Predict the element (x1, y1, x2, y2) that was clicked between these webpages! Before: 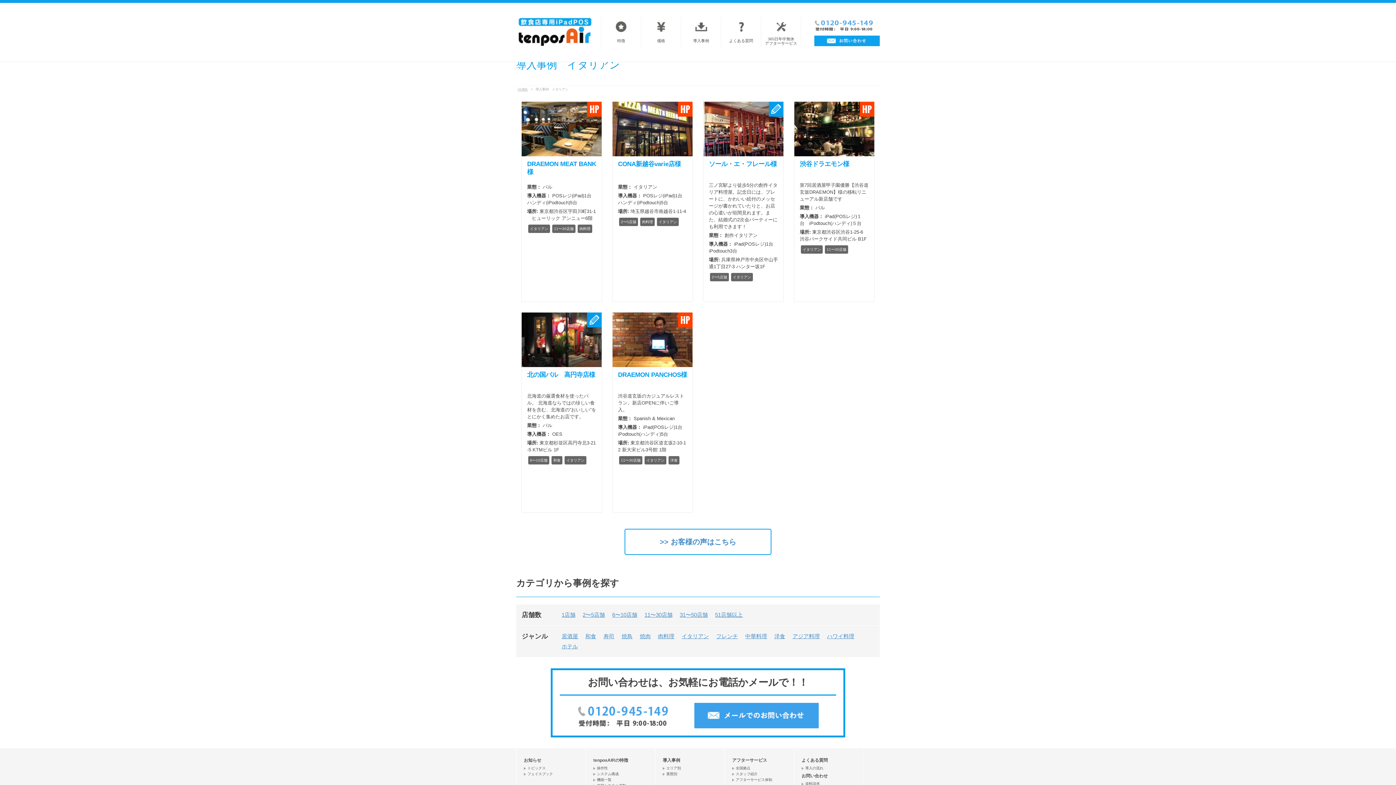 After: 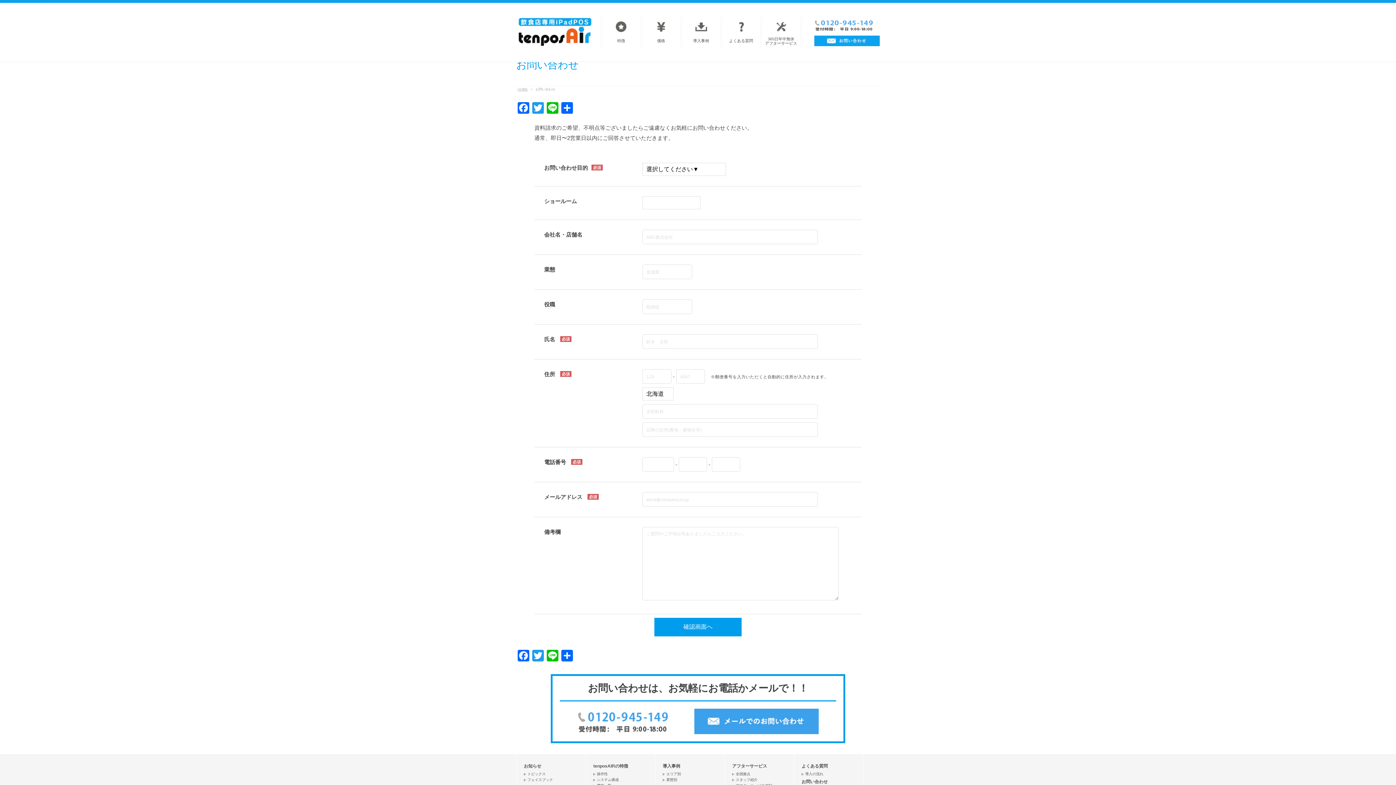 Action: bbox: (801, 773, 828, 778) label: お問い合わせ